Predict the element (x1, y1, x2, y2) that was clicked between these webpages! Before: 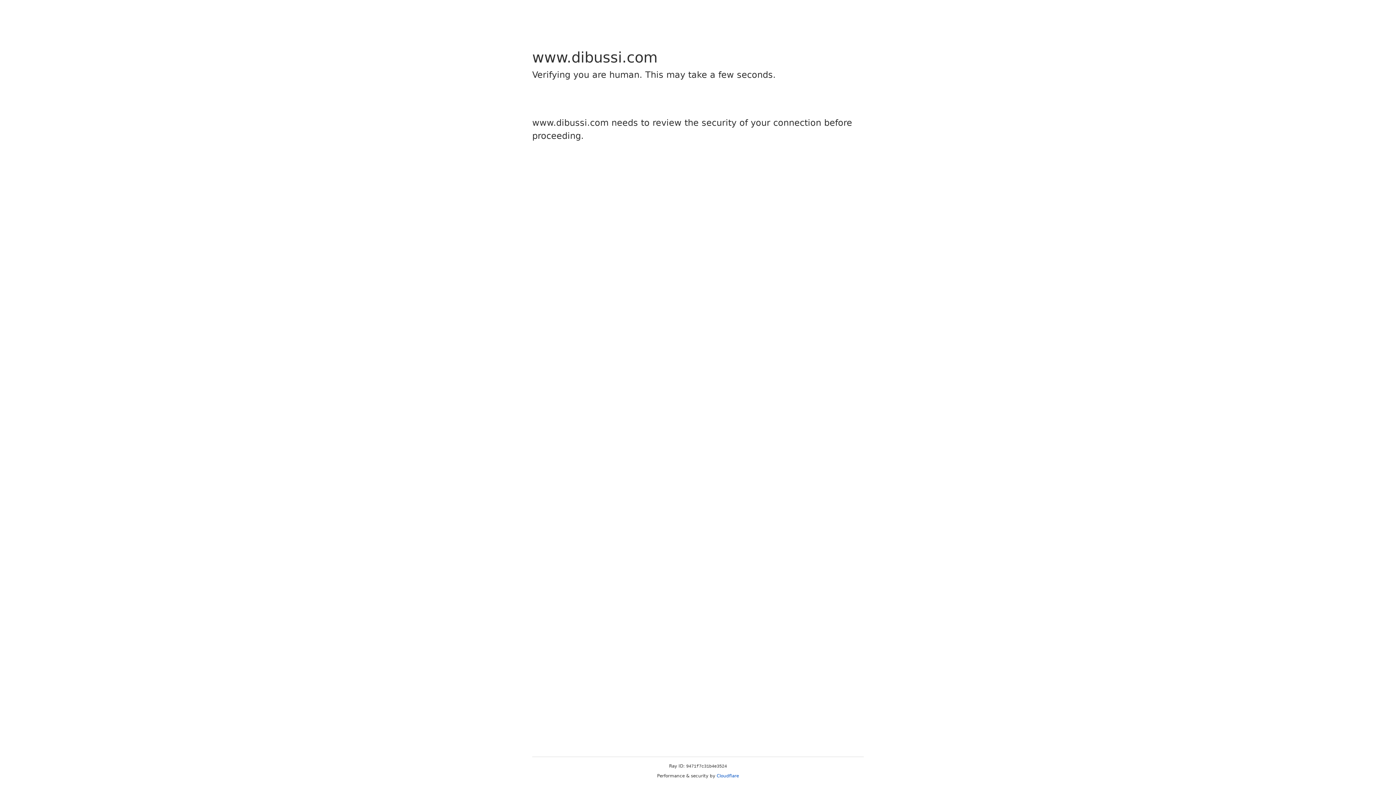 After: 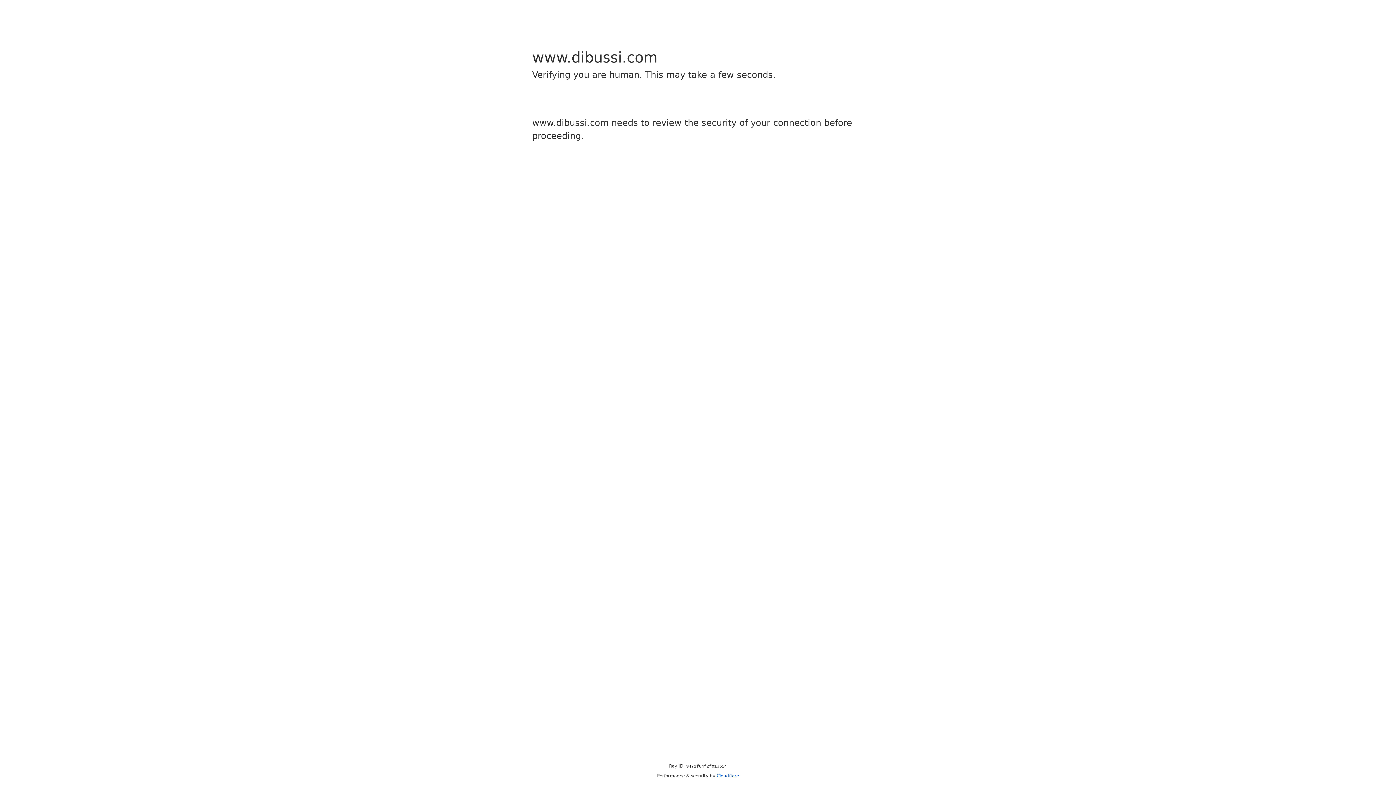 Action: label: Cloudflare bbox: (716, 773, 739, 778)